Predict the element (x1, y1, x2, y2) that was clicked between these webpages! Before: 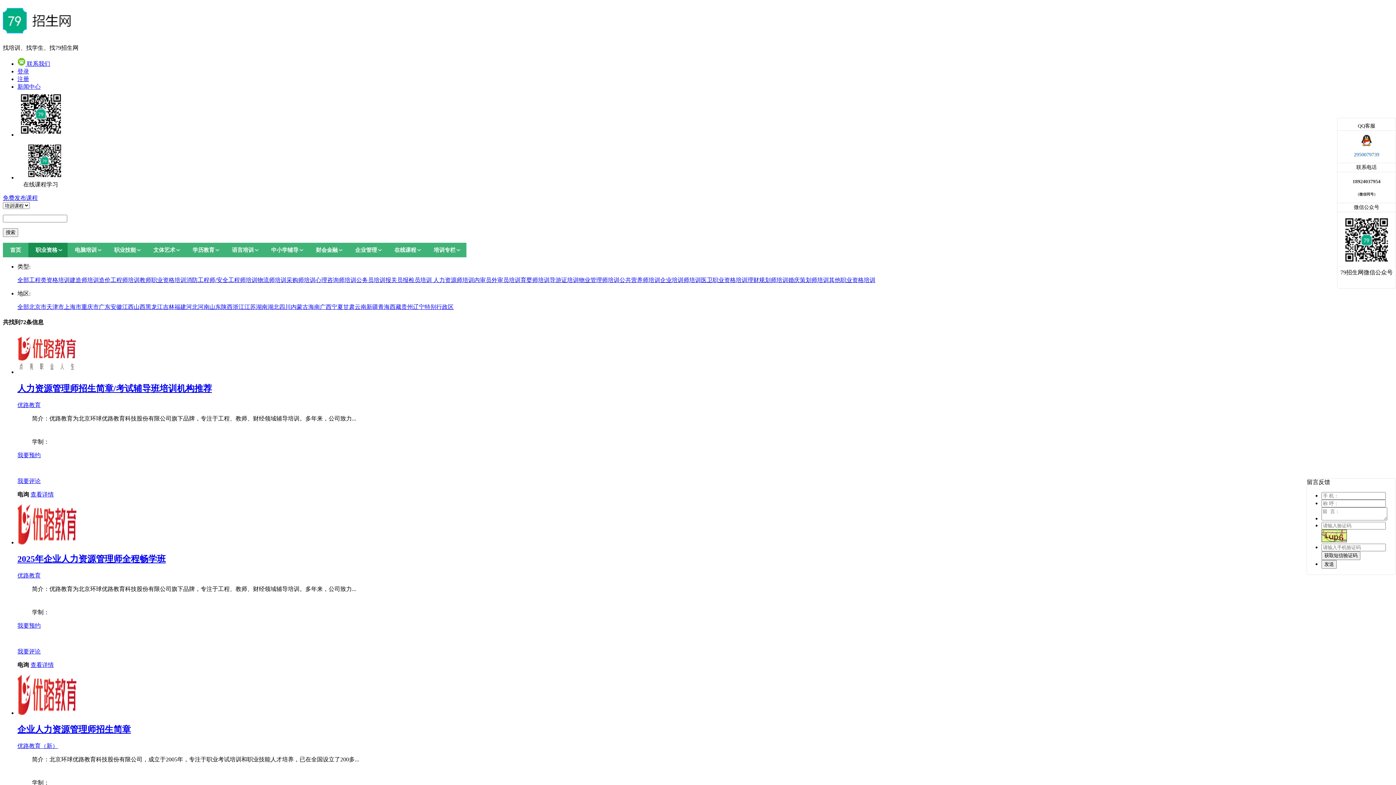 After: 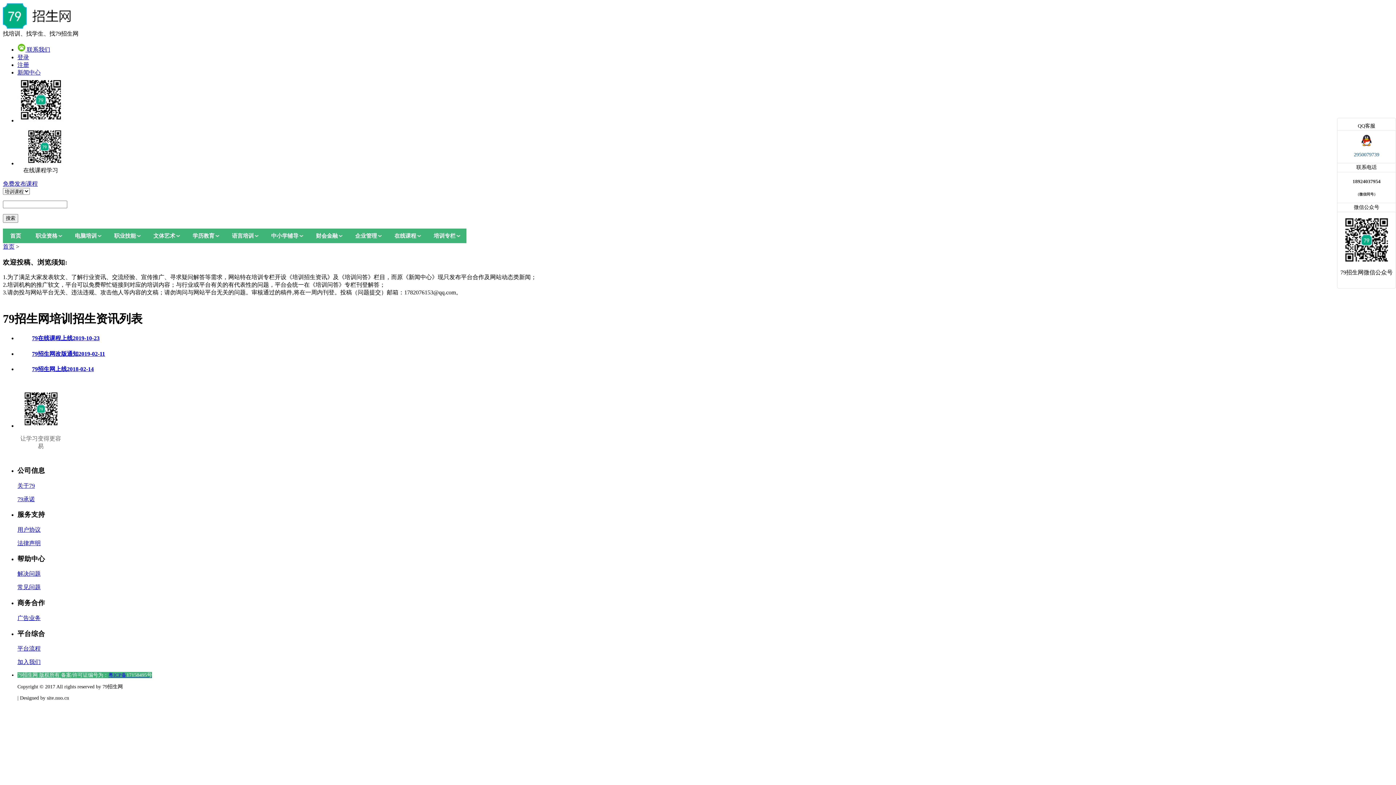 Action: label: 新闻中心 bbox: (17, 83, 40, 89)